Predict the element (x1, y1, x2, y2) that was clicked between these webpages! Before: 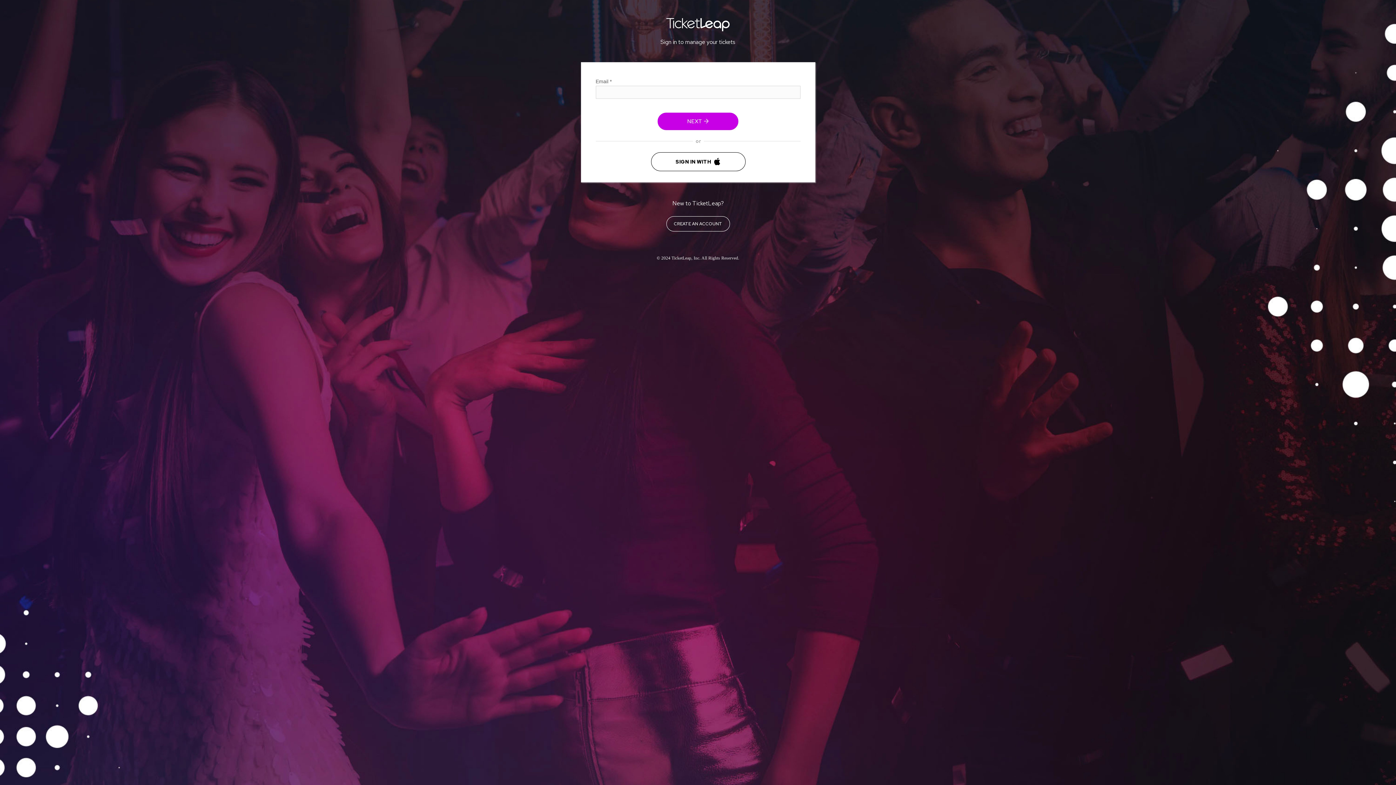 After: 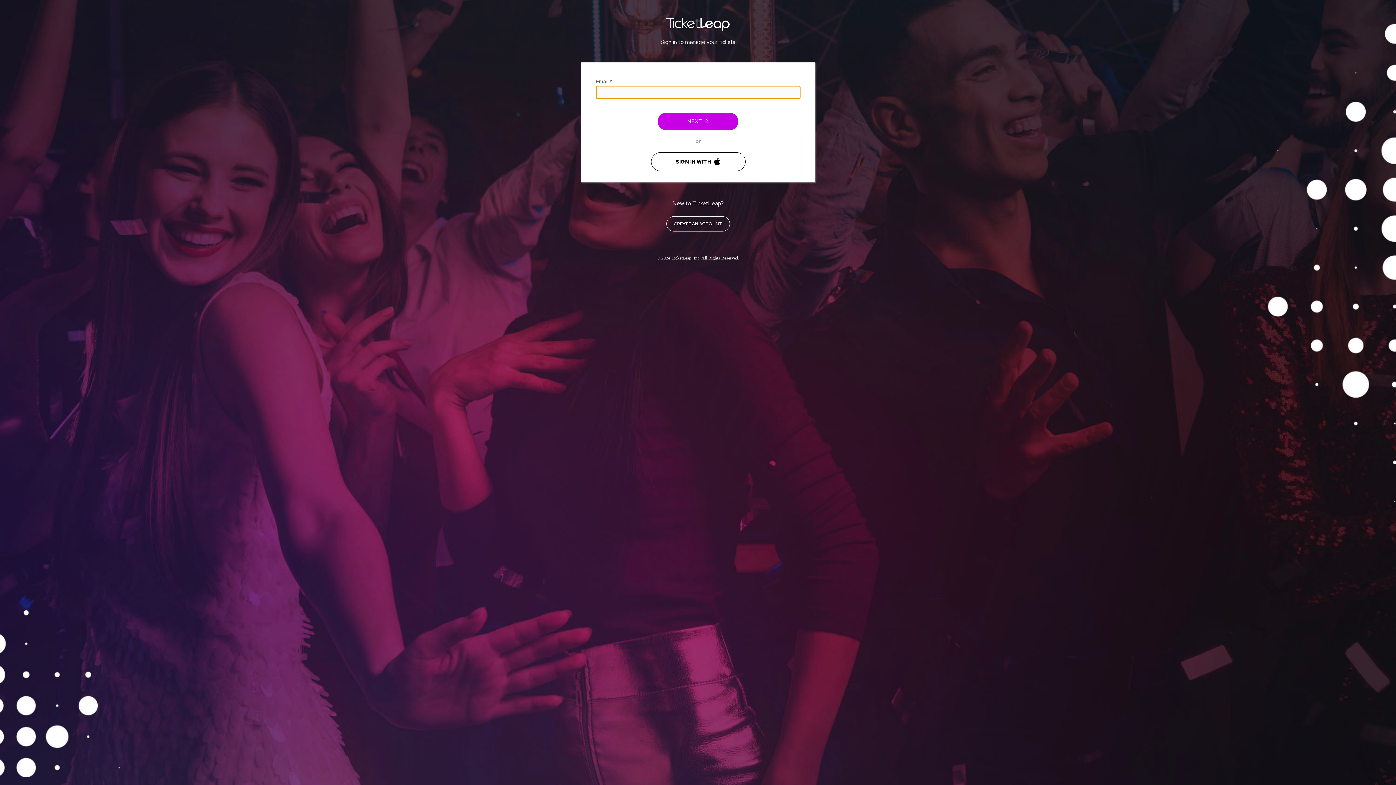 Action: bbox: (657, 112, 738, 130) label: NEXT 